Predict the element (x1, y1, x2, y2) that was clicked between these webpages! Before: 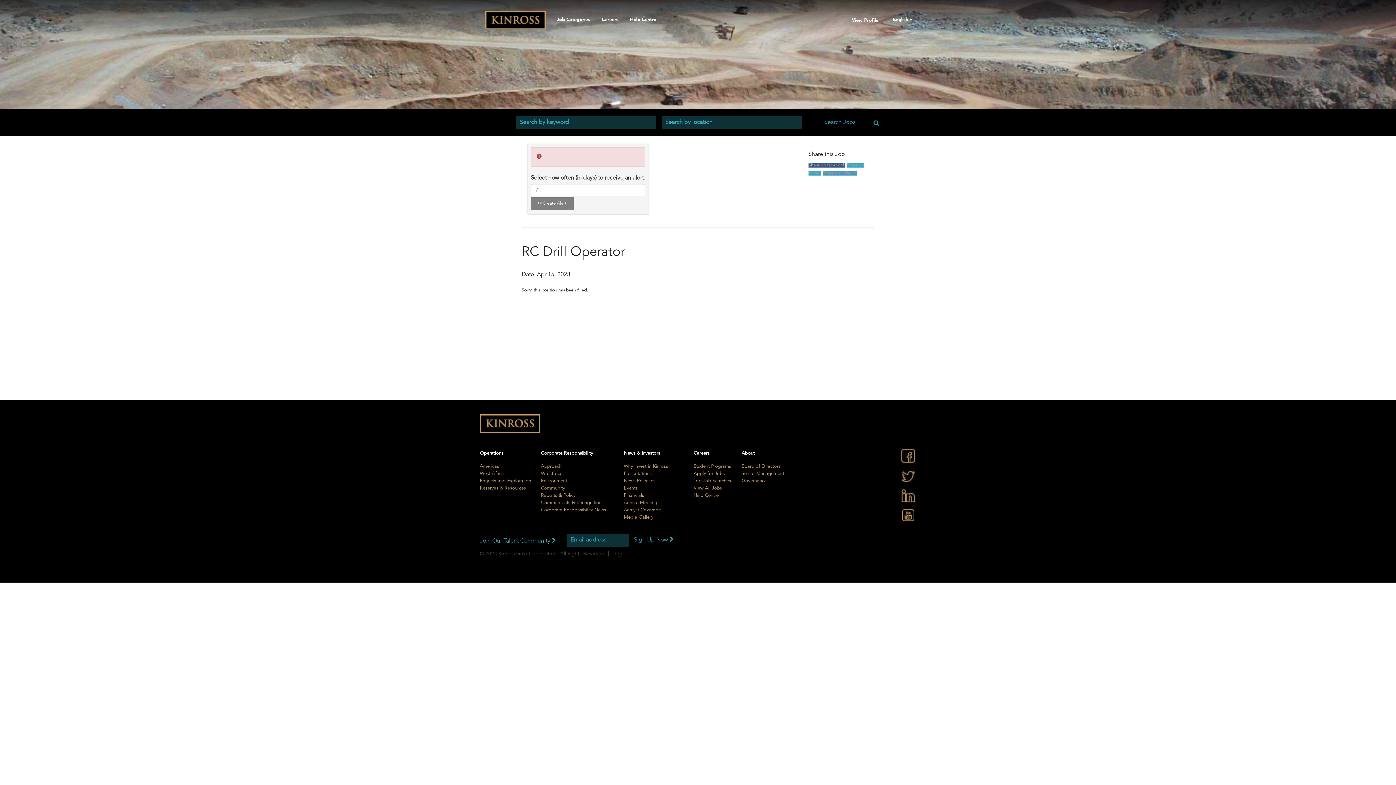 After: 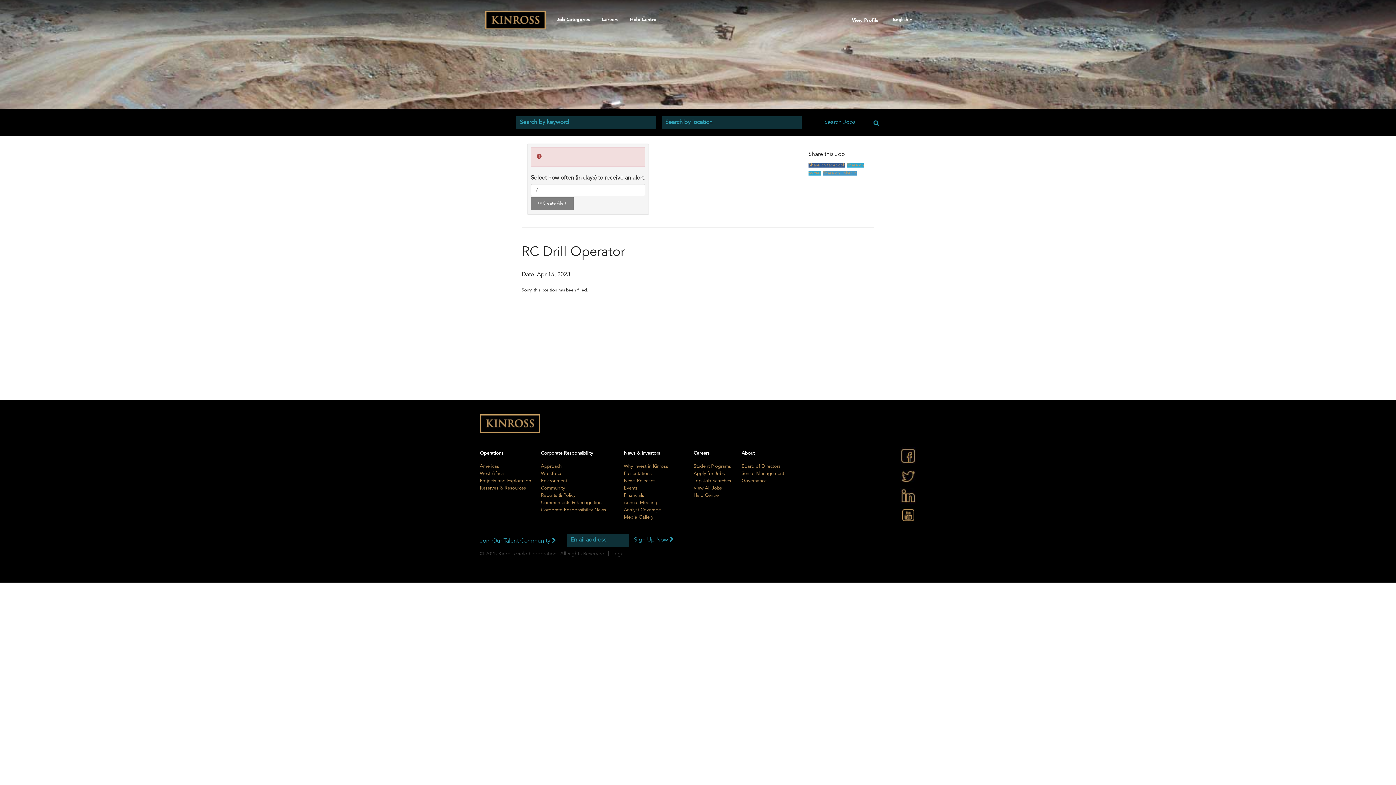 Action: label: All Rights Reserved bbox: (560, 551, 604, 556)